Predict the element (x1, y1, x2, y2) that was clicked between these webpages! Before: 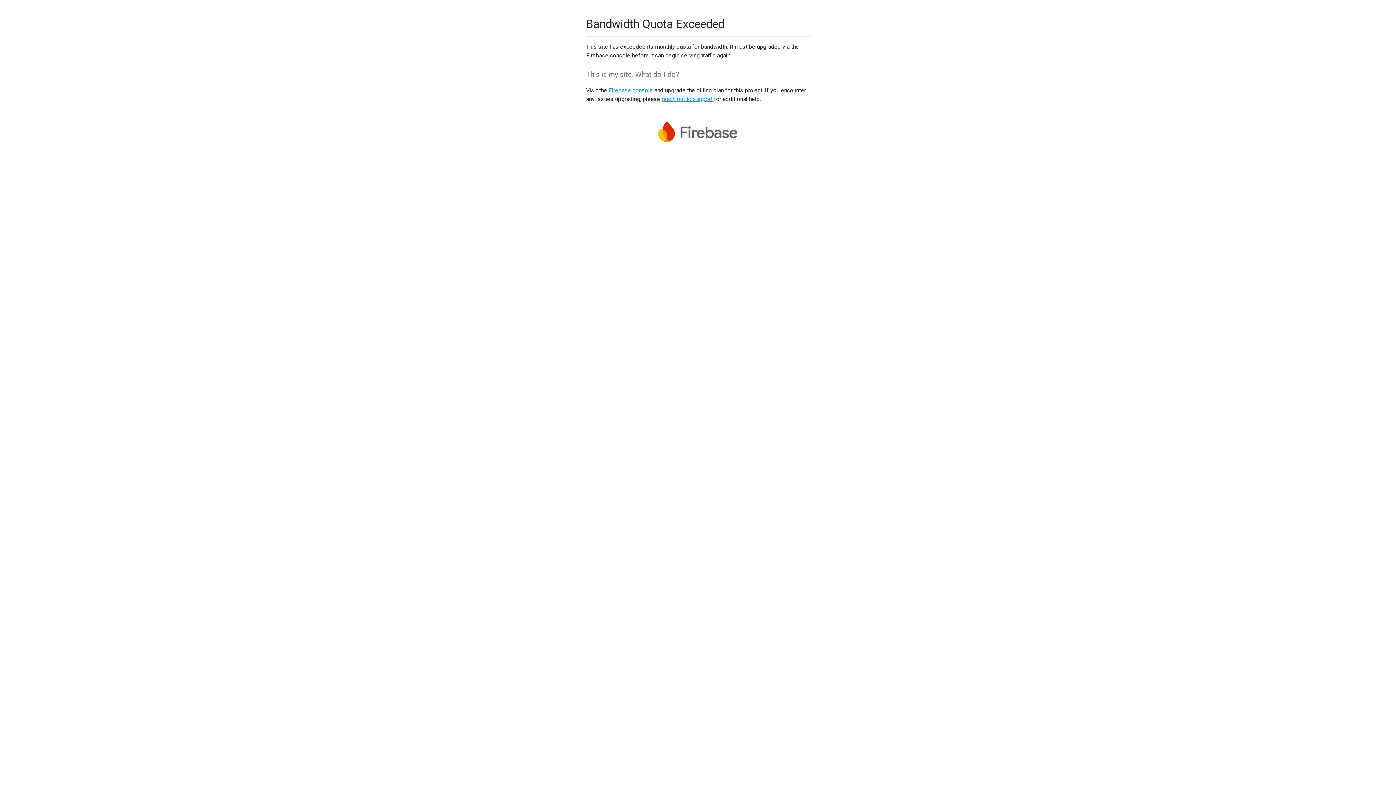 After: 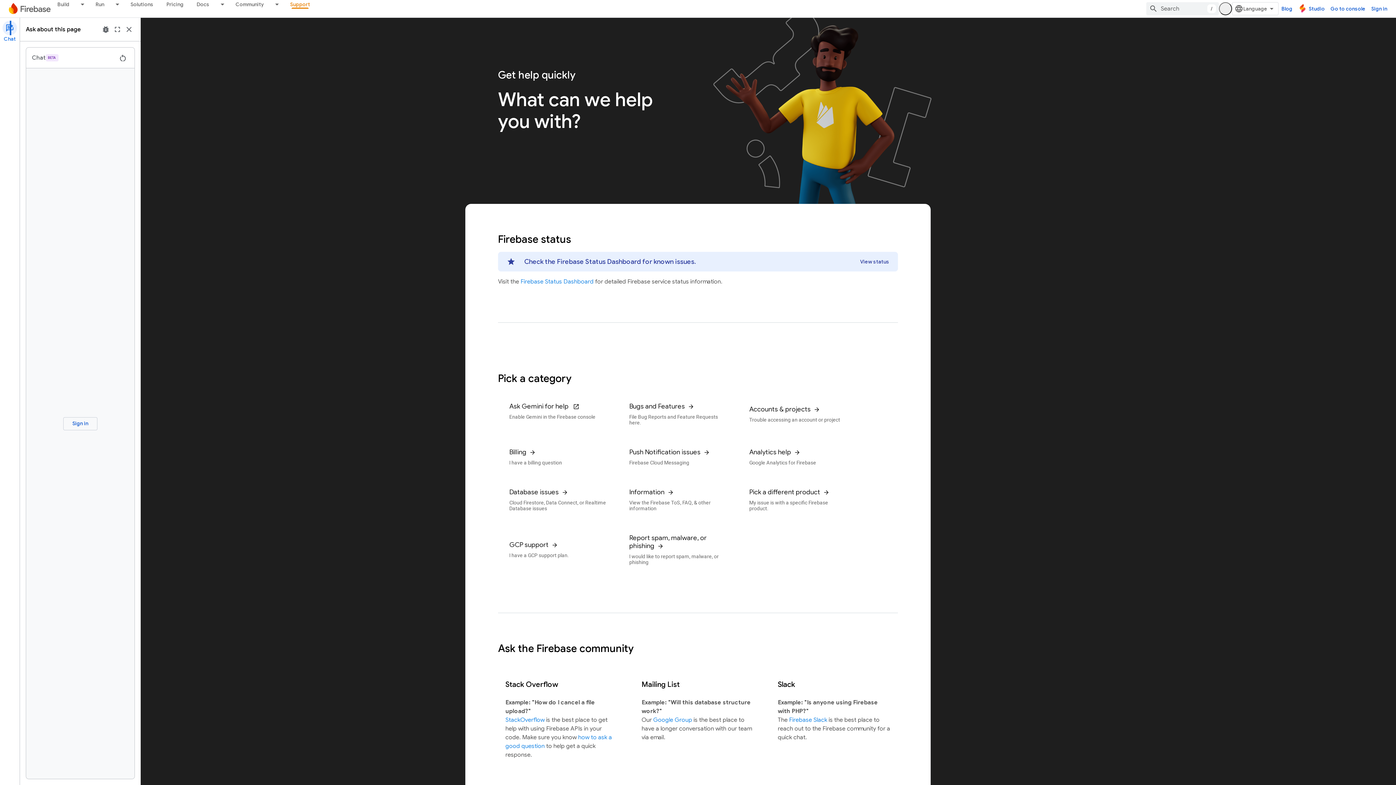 Action: bbox: (661, 95, 712, 102) label: reach out to support